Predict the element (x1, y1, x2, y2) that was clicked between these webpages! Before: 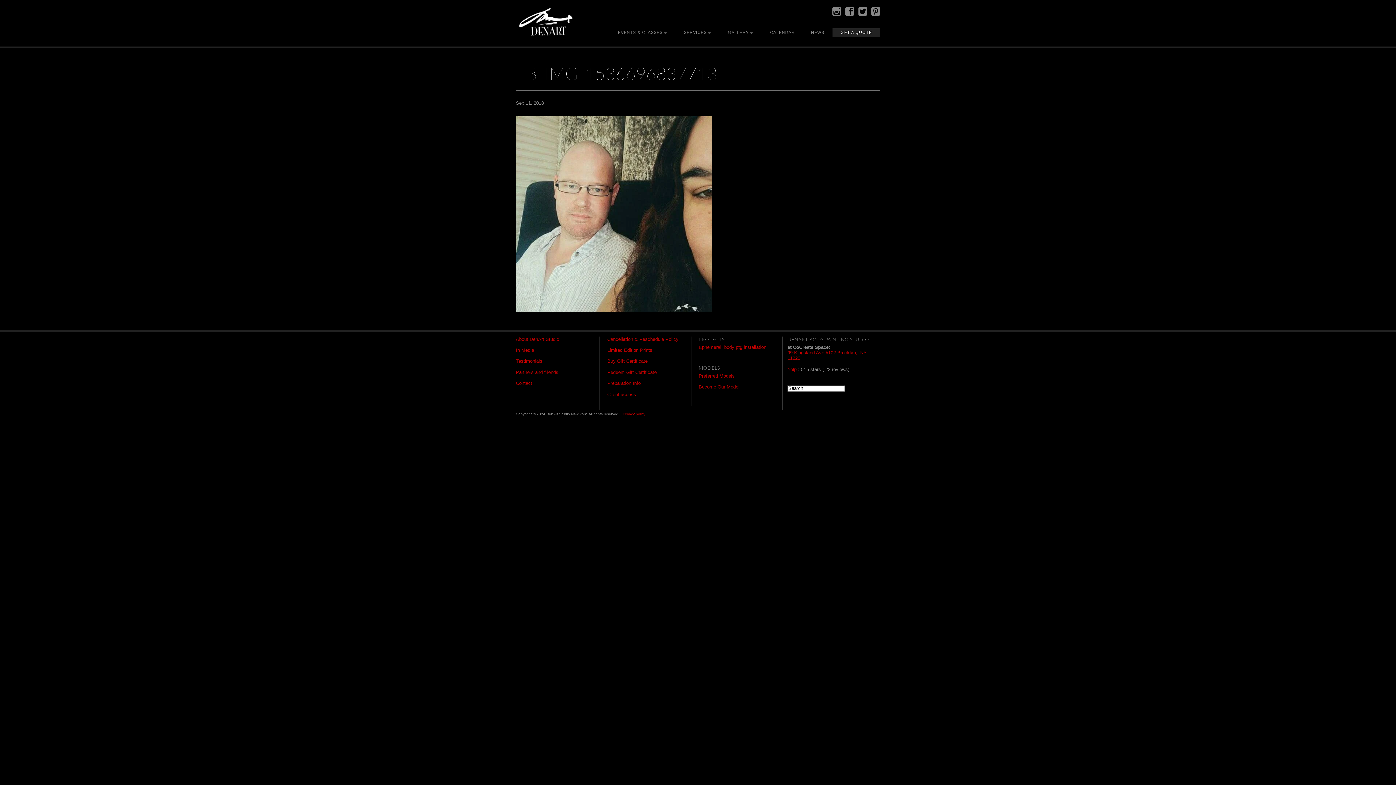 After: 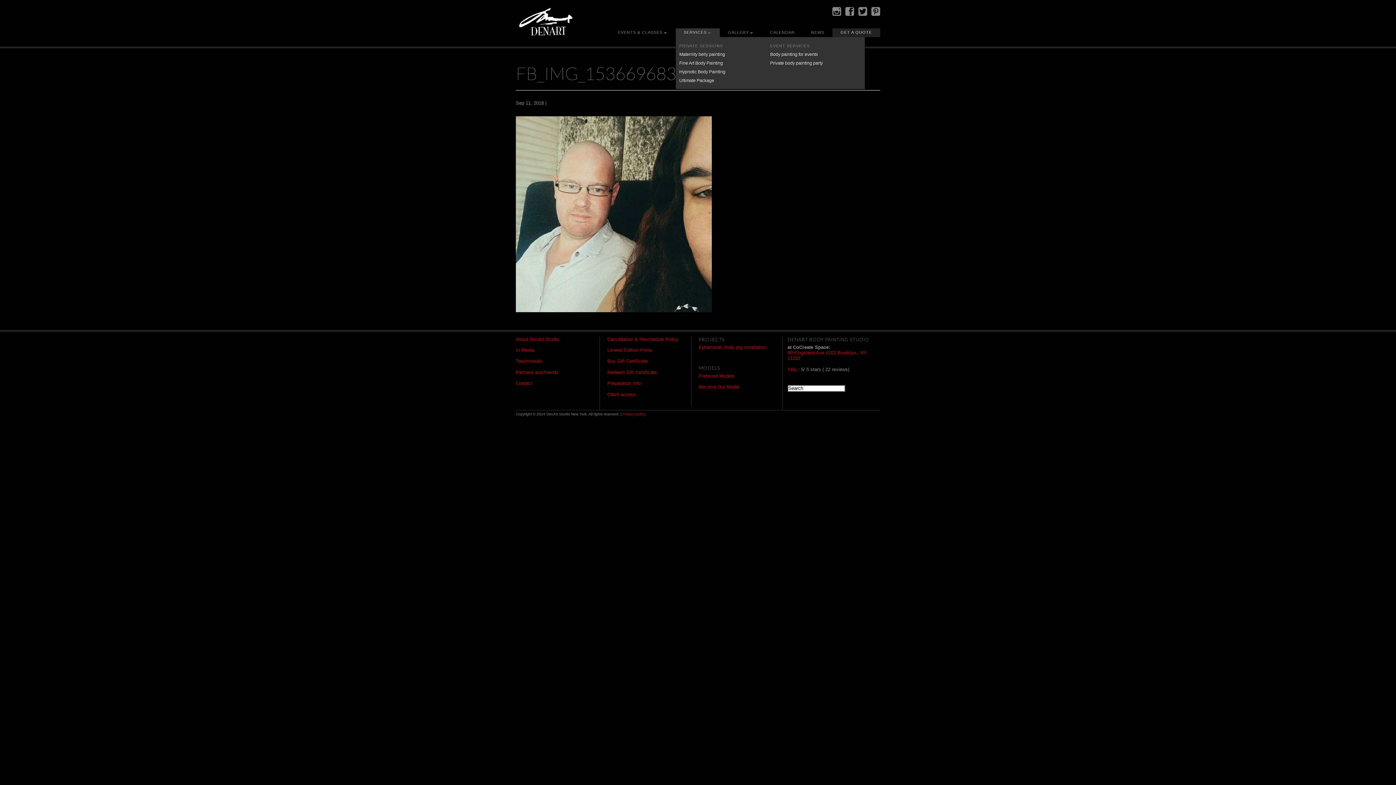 Action: label: SERVICES bbox: (684, 30, 711, 34)